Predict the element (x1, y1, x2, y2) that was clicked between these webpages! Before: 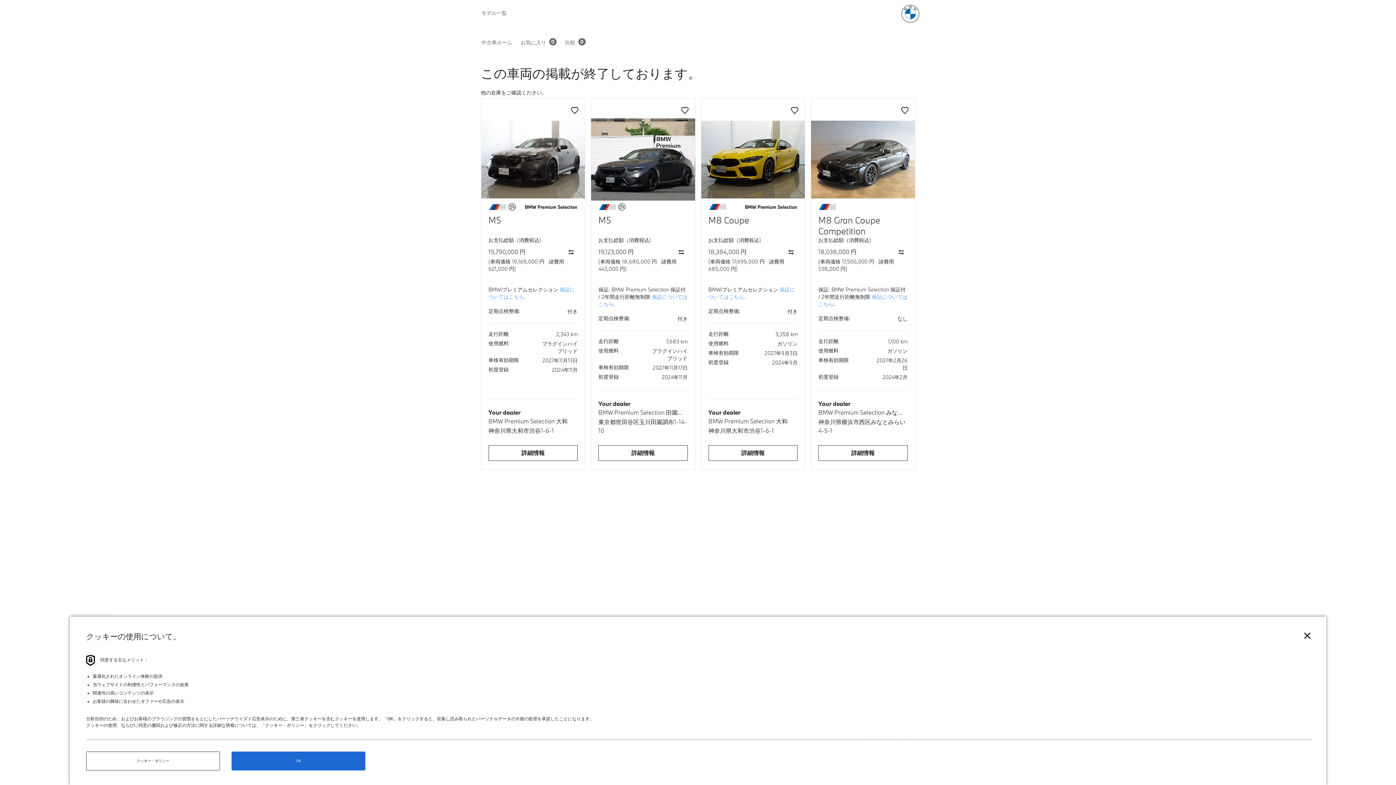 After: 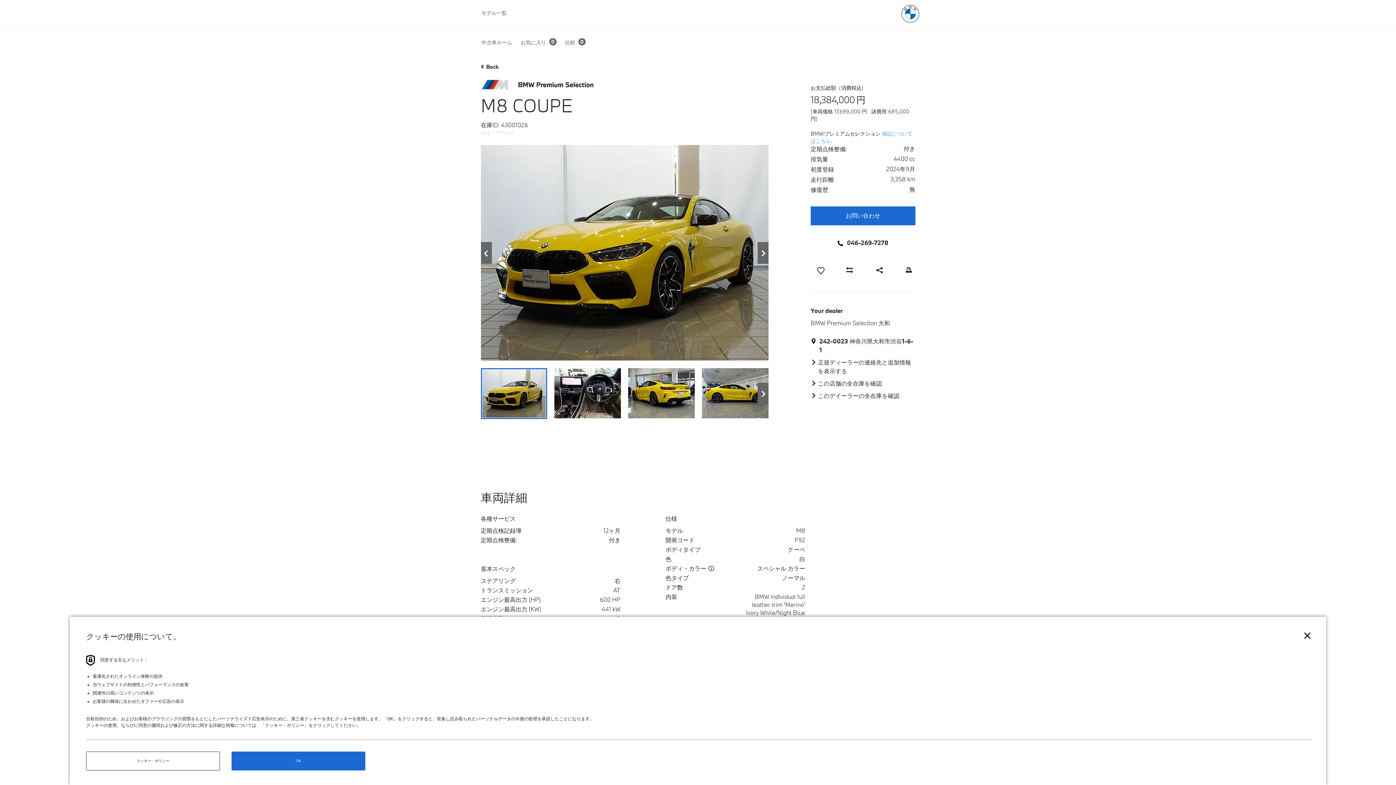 Action: bbox: (701, 120, 805, 198)